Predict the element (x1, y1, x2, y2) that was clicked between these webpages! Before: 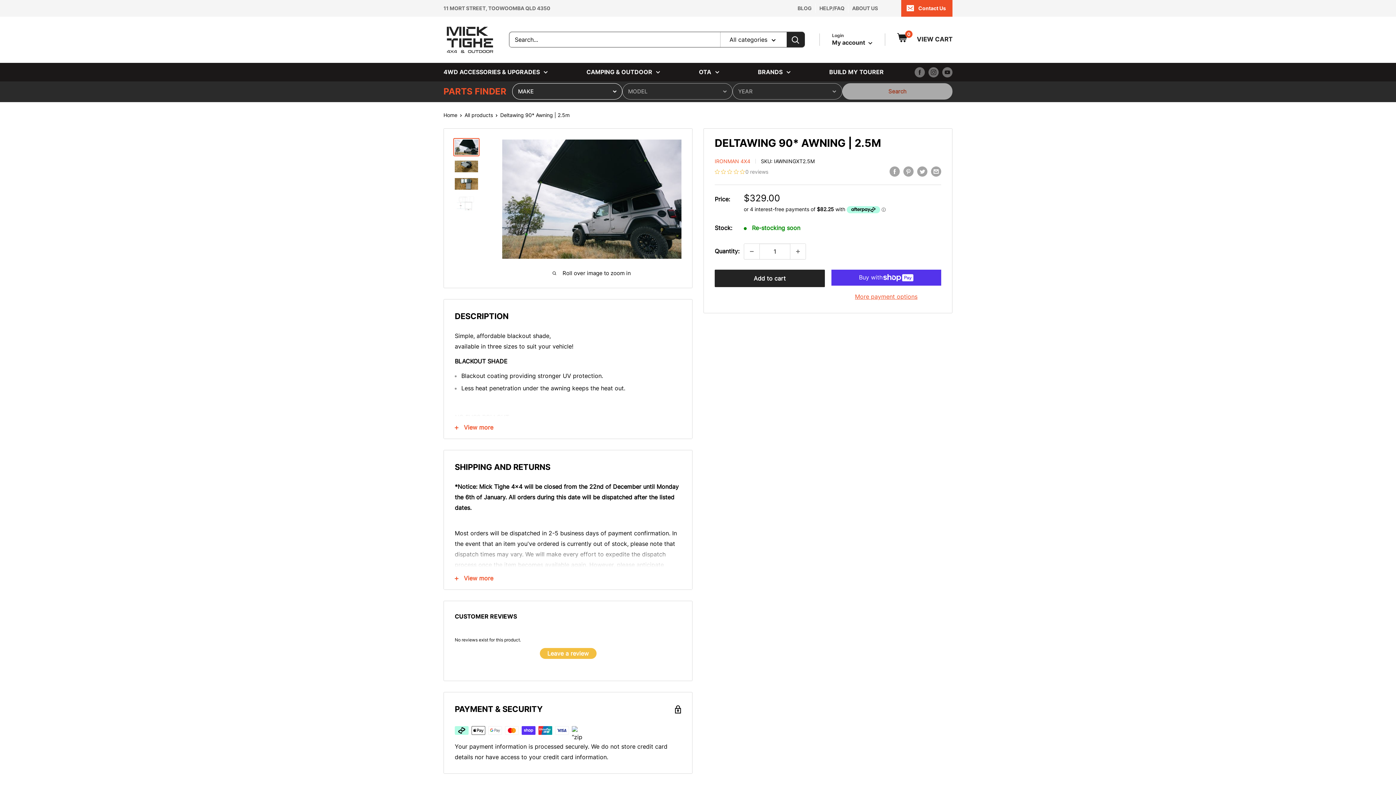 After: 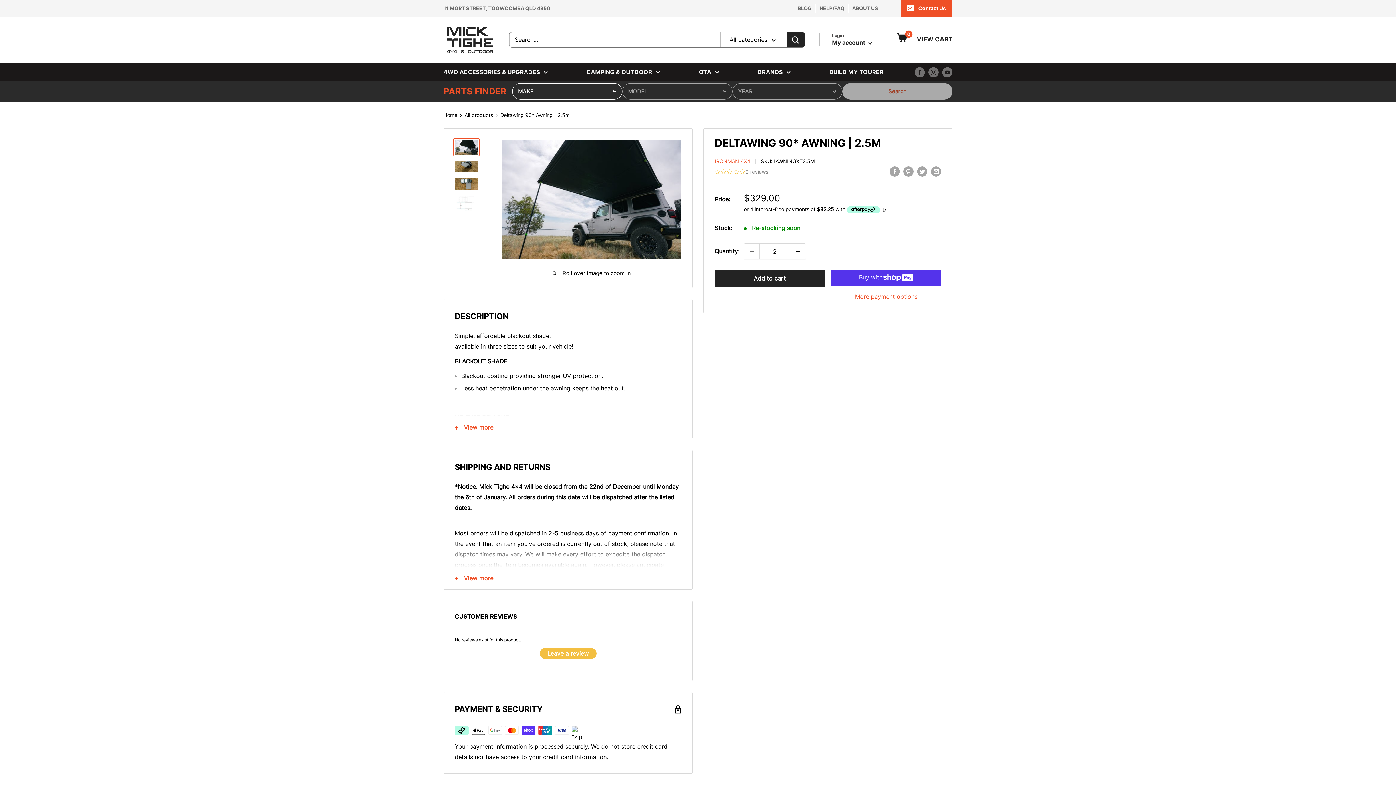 Action: bbox: (790, 243, 805, 259) label: Increase quantity by 1